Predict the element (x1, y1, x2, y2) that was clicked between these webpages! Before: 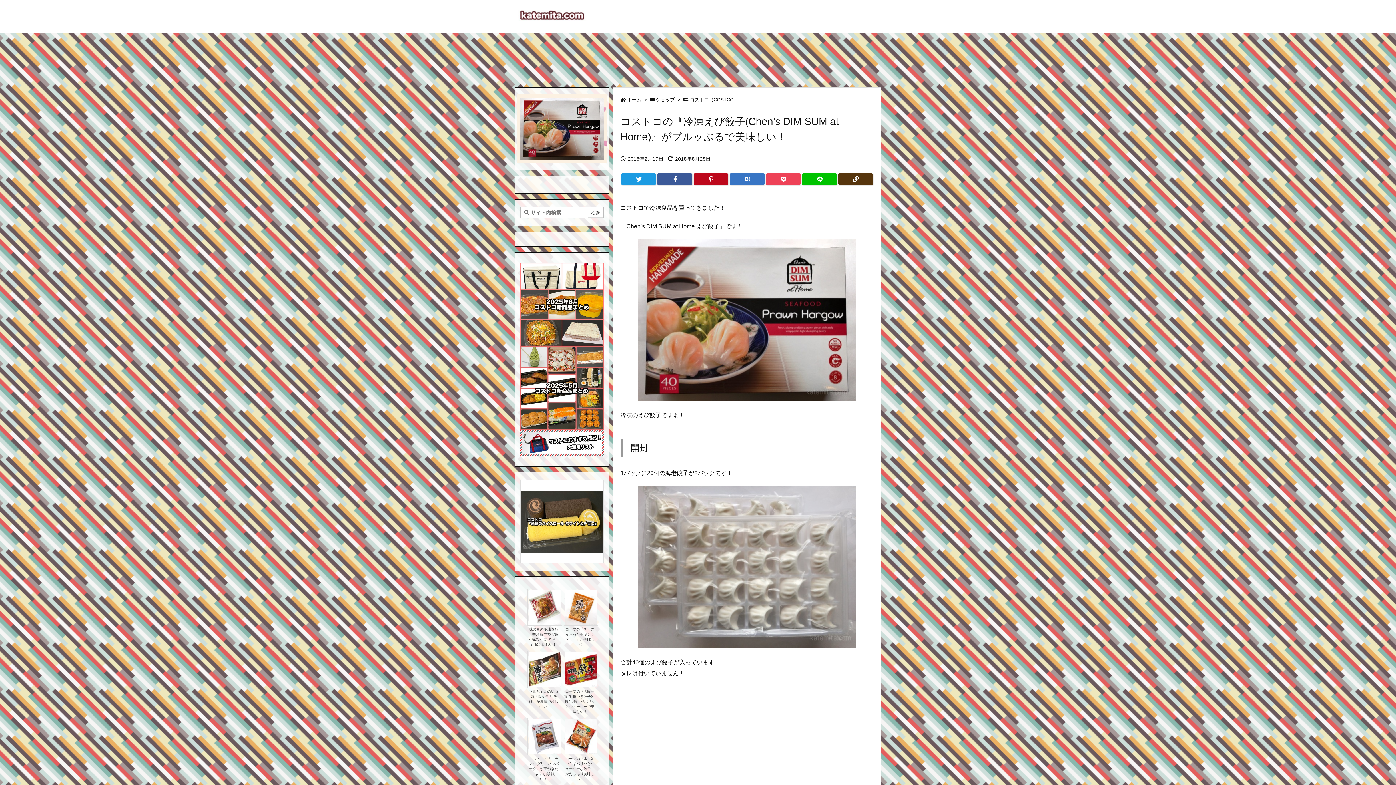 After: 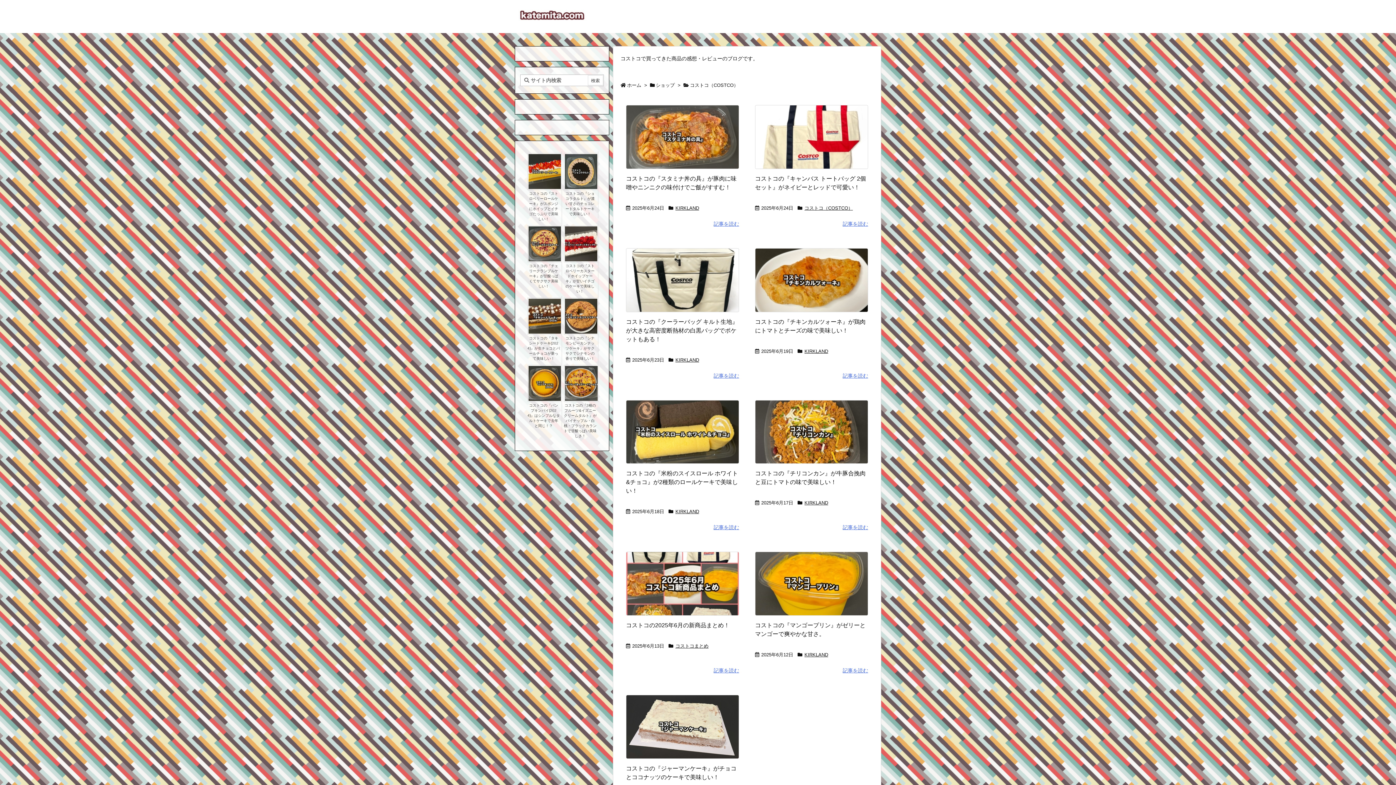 Action: bbox: (690, 97, 738, 102) label: コストコ（COSTCO）